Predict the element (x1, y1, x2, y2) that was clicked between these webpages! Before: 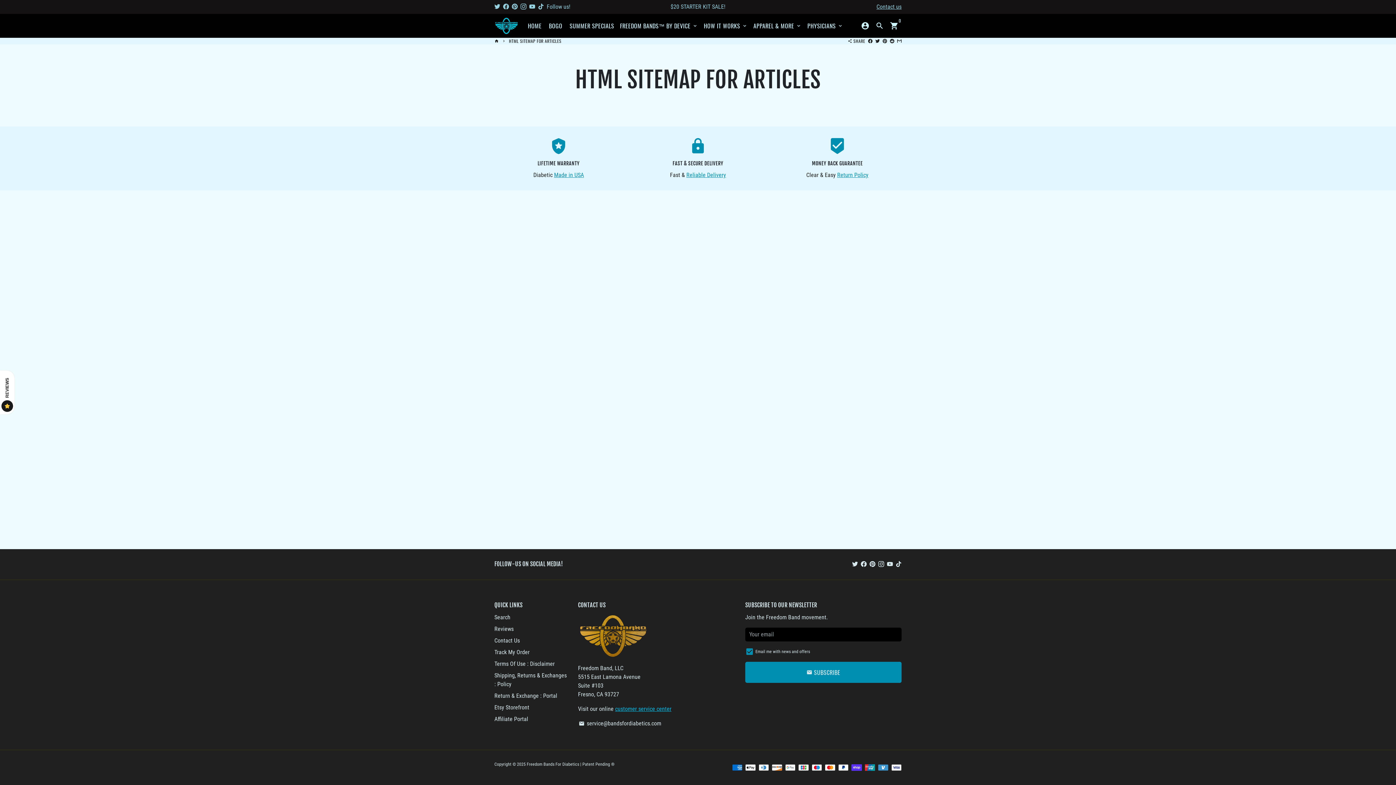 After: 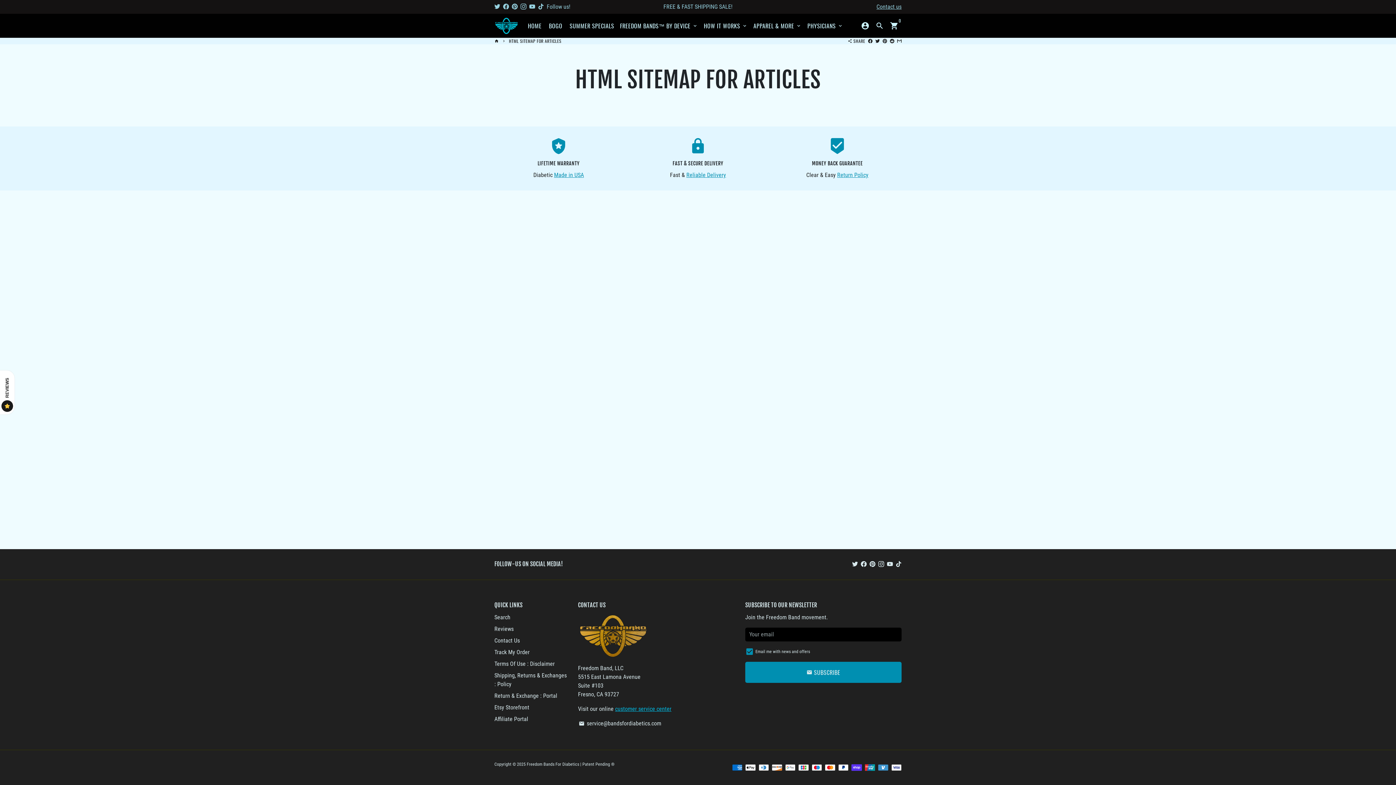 Action: bbox: (509, 37, 561, 44) label: HTML SITEMAP FOR ARTICLES